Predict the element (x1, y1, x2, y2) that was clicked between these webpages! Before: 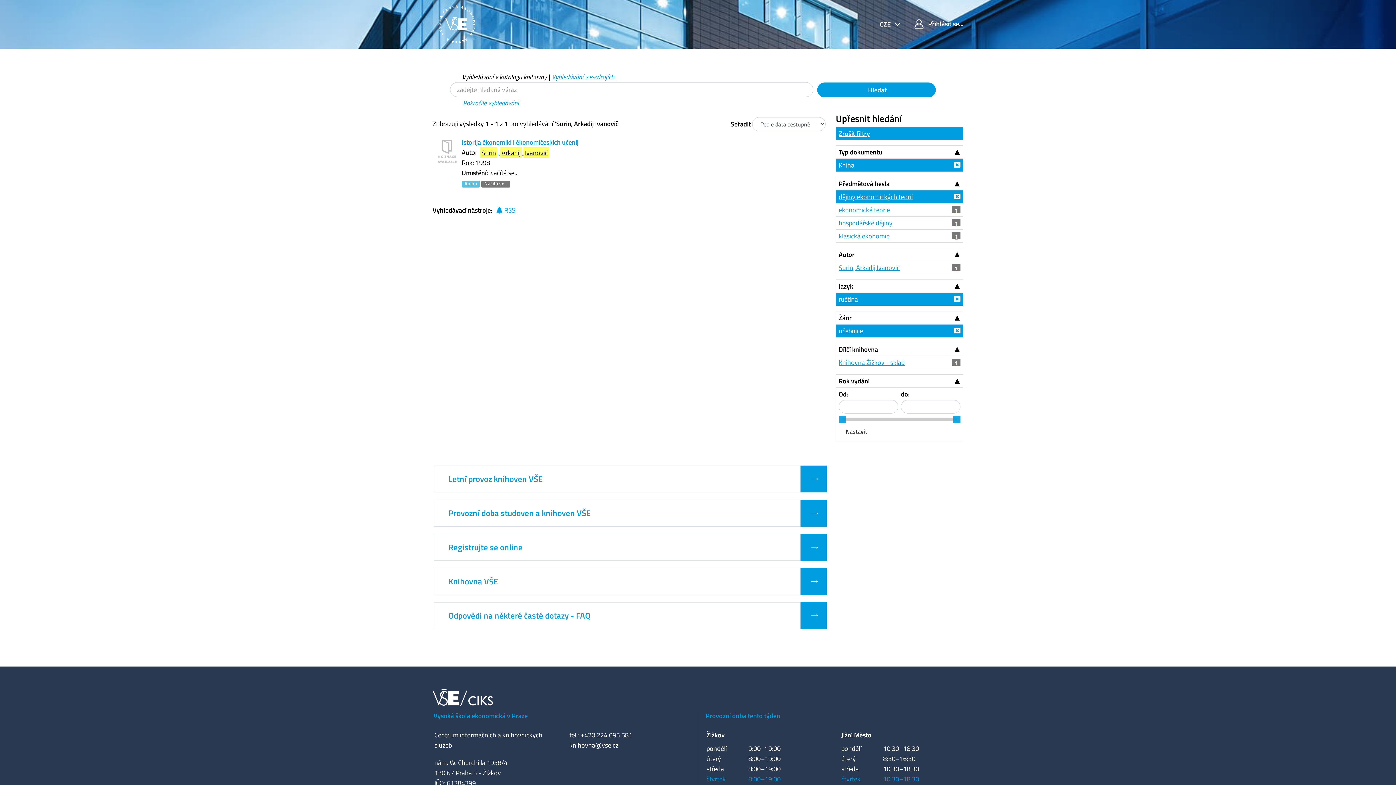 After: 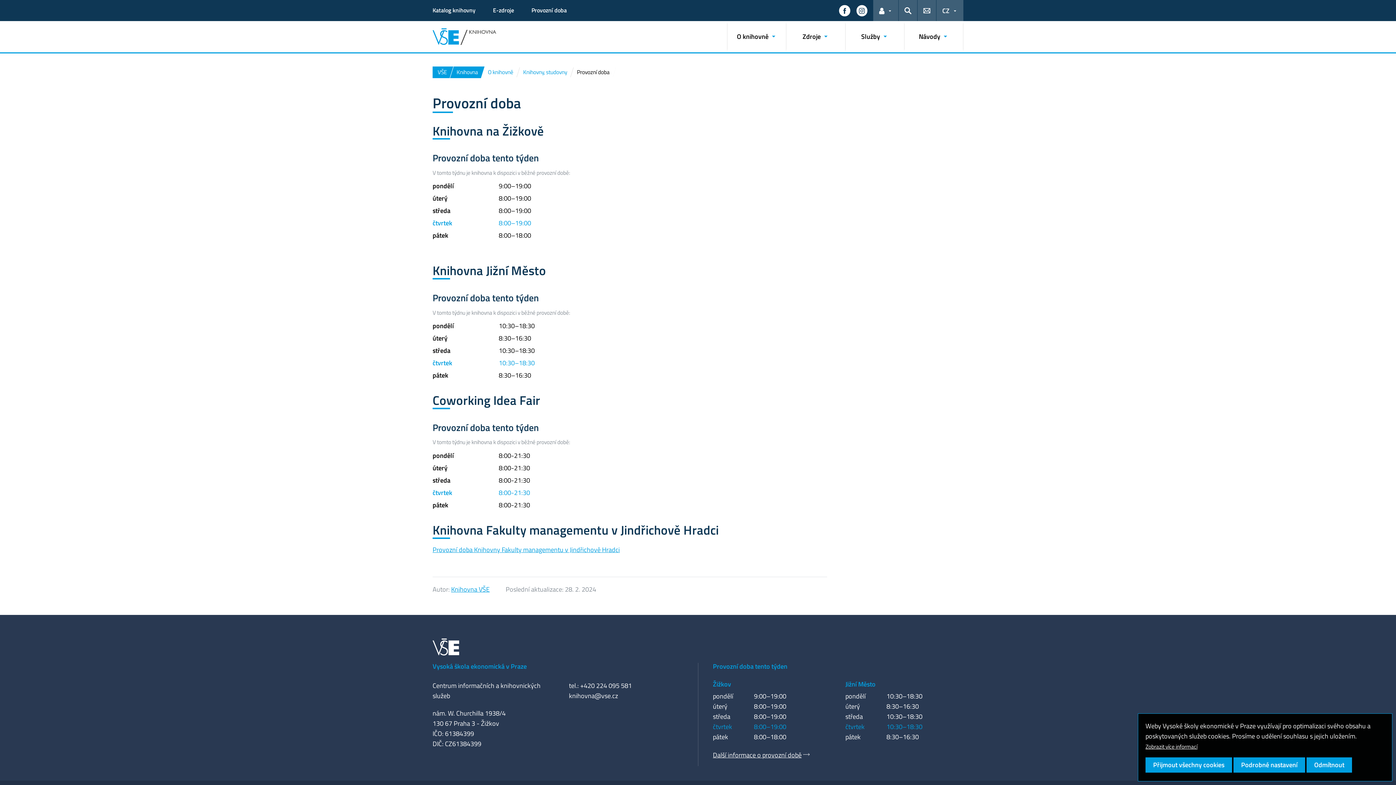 Action: bbox: (705, 711, 780, 720) label: Provozní doba tento týden